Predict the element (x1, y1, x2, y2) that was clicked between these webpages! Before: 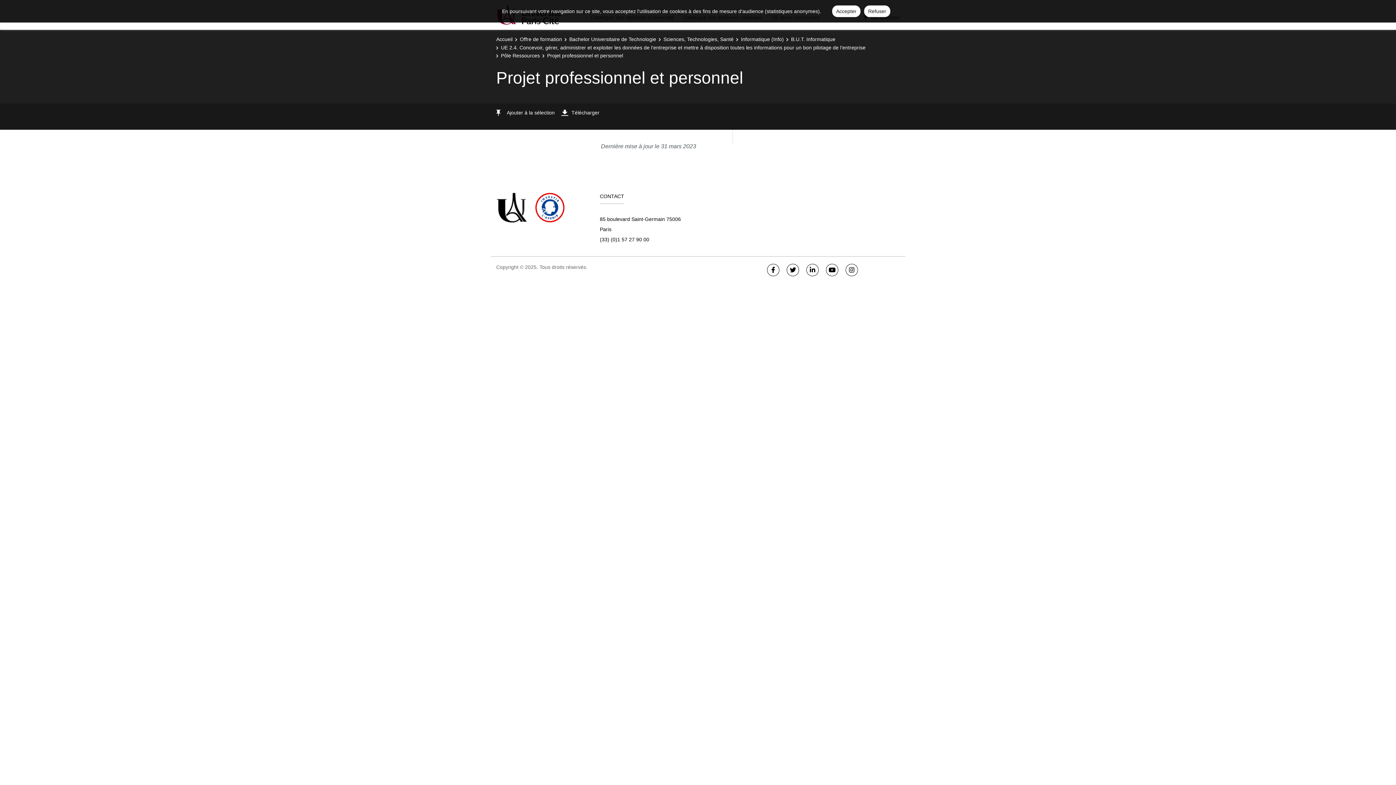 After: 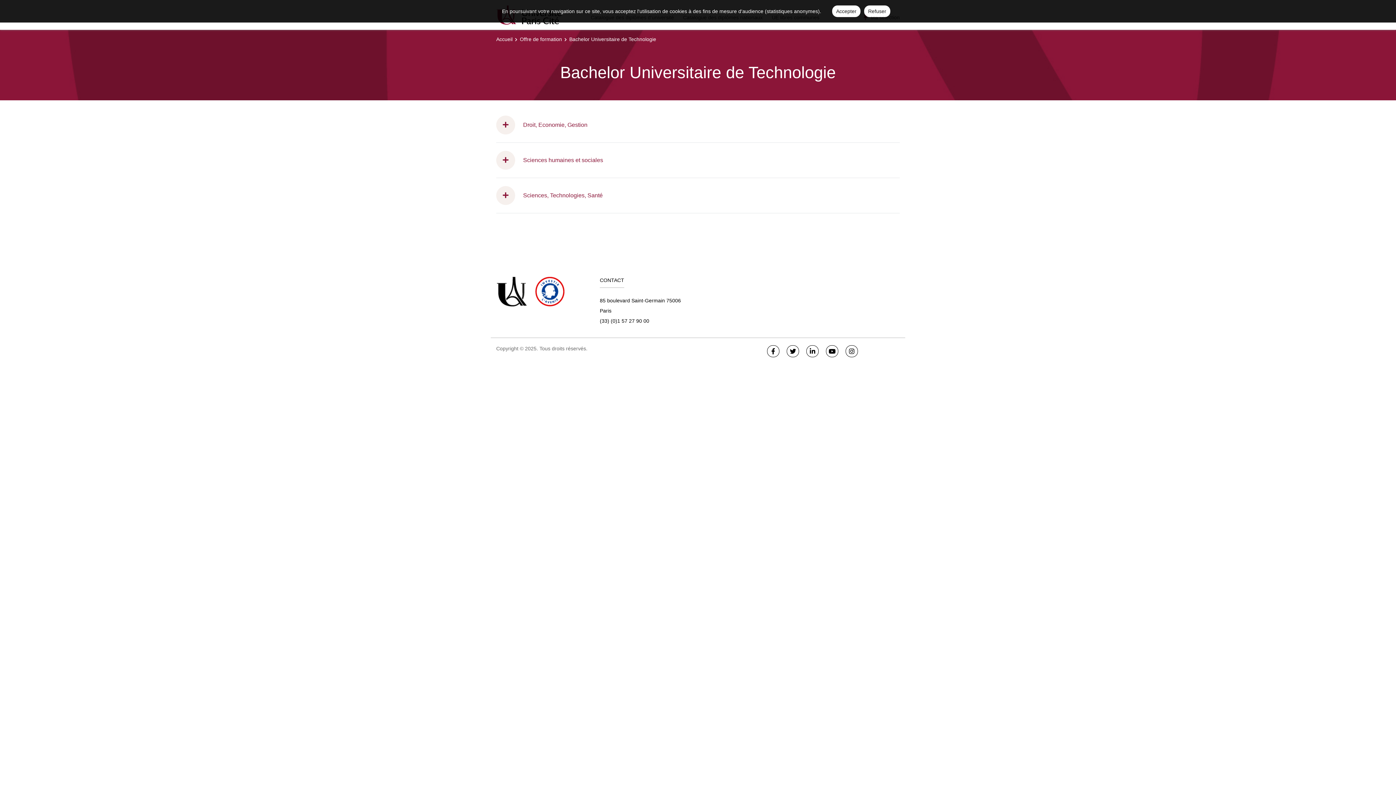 Action: label: Bachelor Universitaire de Technologie bbox: (569, 36, 656, 42)